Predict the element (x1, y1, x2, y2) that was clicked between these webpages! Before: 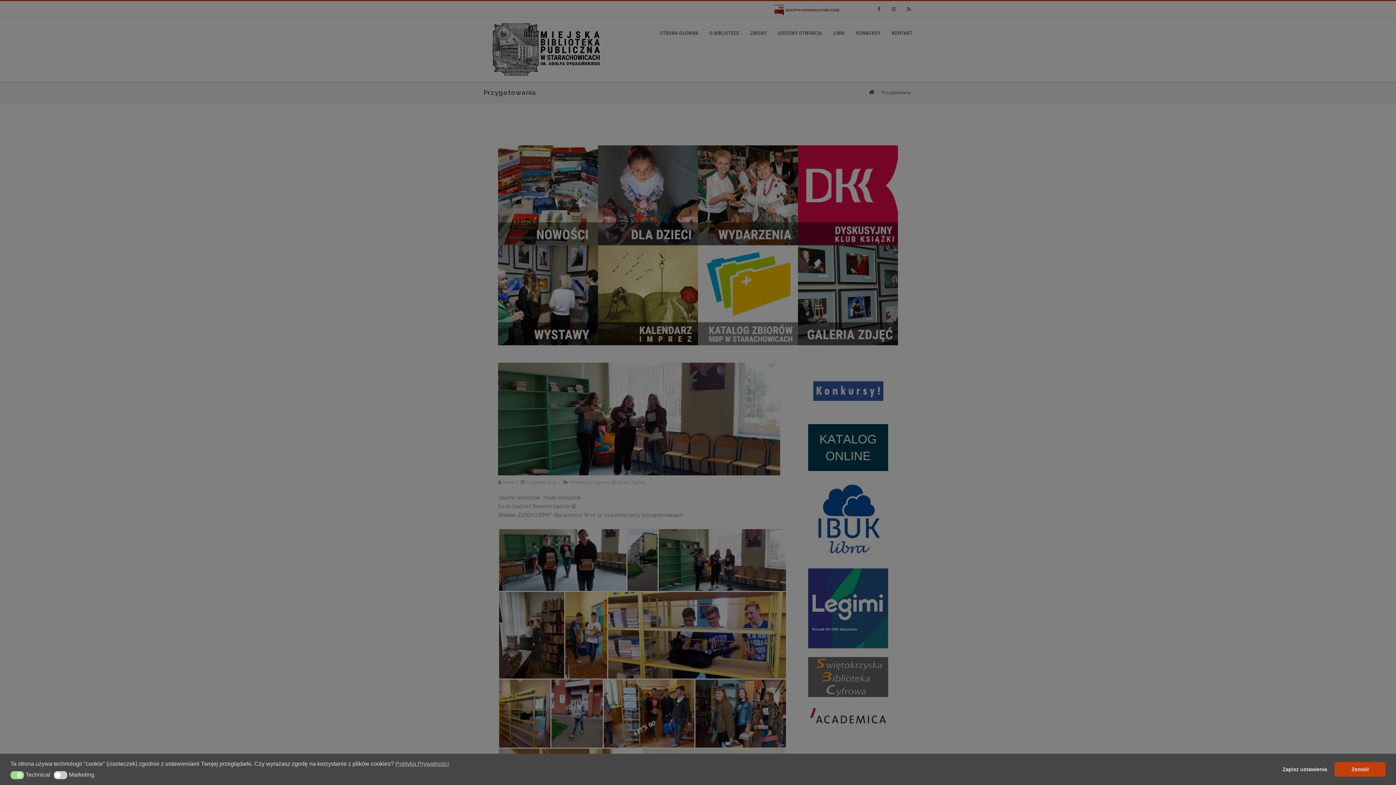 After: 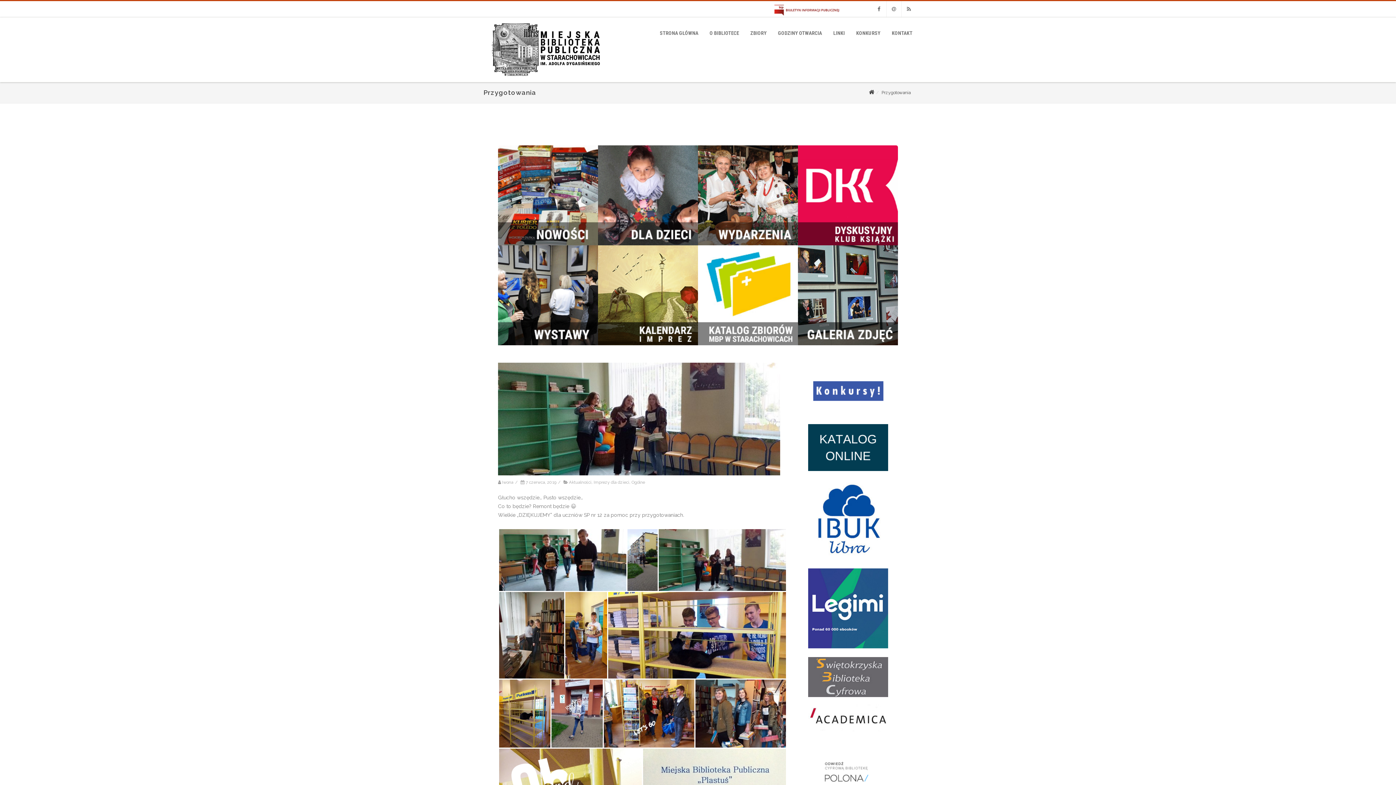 Action: bbox: (1277, 762, 1332, 776) label: Zapisz ustawienia